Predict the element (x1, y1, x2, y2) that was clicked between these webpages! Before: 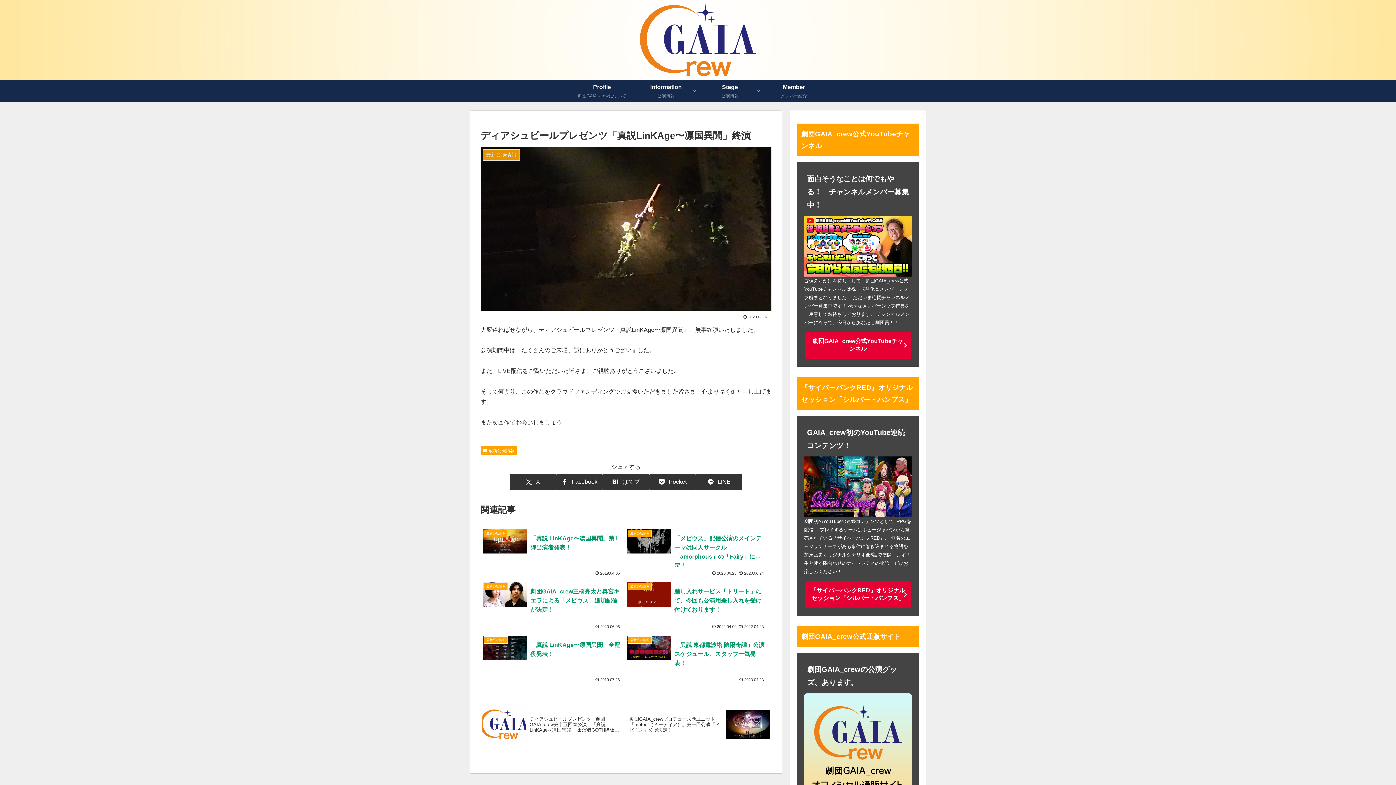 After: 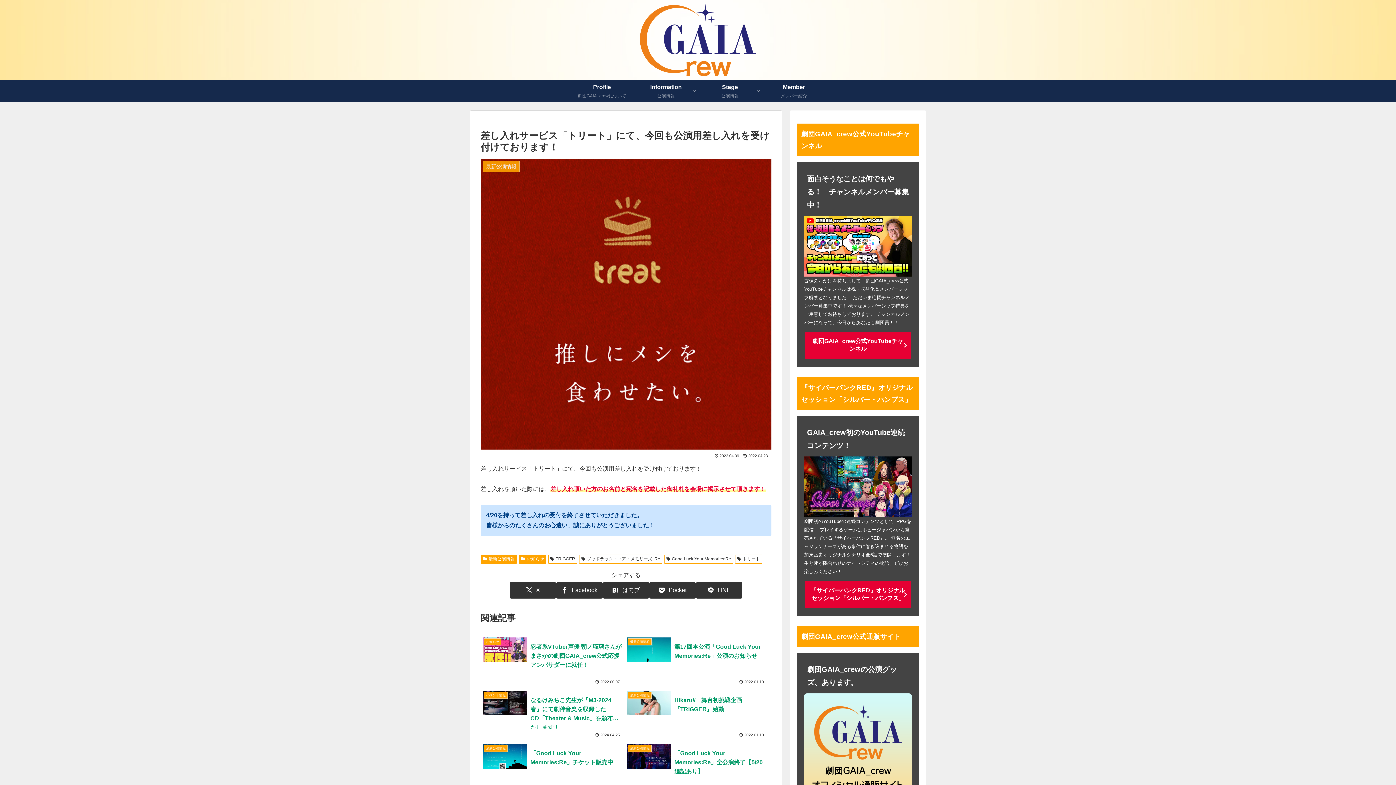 Action: bbox: (624, 578, 768, 632) label: 最新公演情報
差し入れサービス「トリート」にて、今回も公演用差し入れを受け付けております！
2022.04.09
2022.04.23